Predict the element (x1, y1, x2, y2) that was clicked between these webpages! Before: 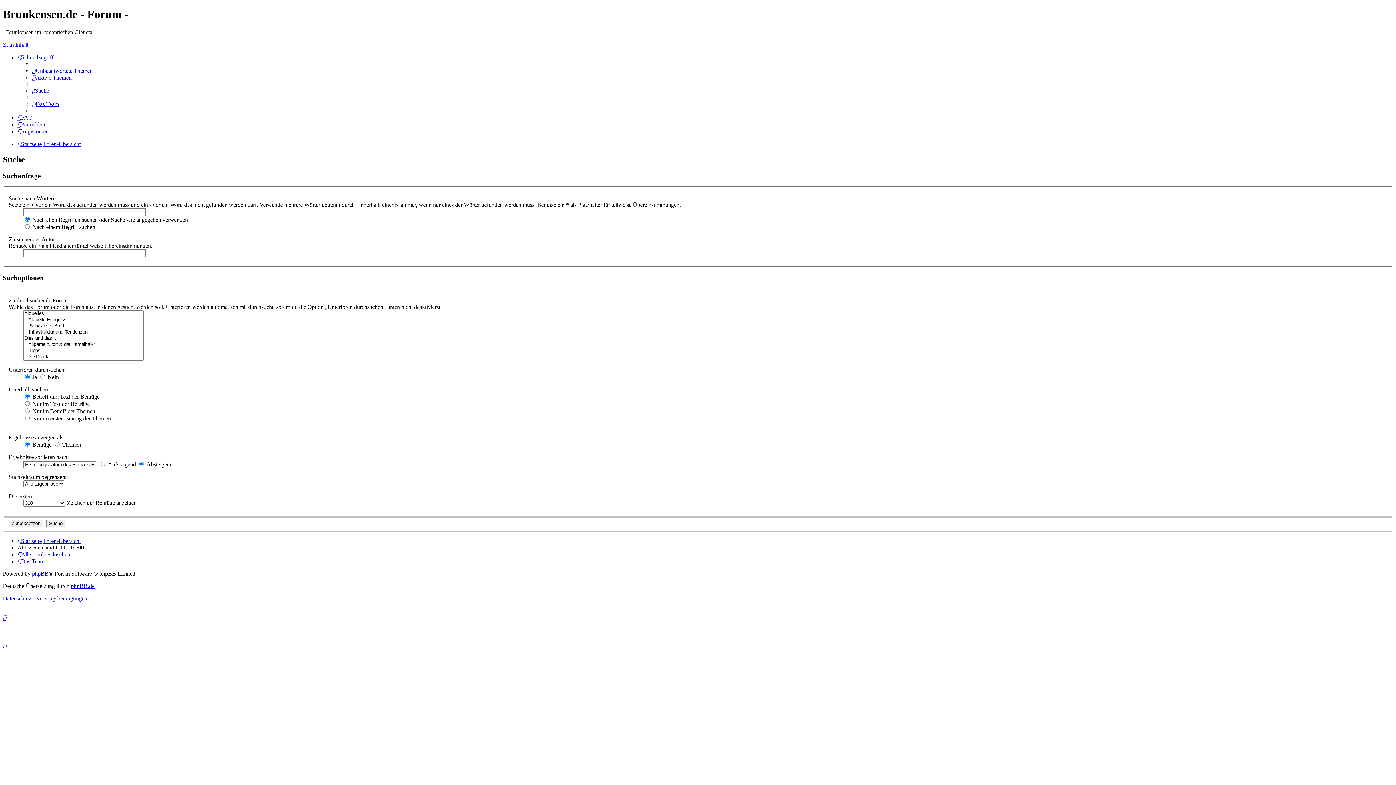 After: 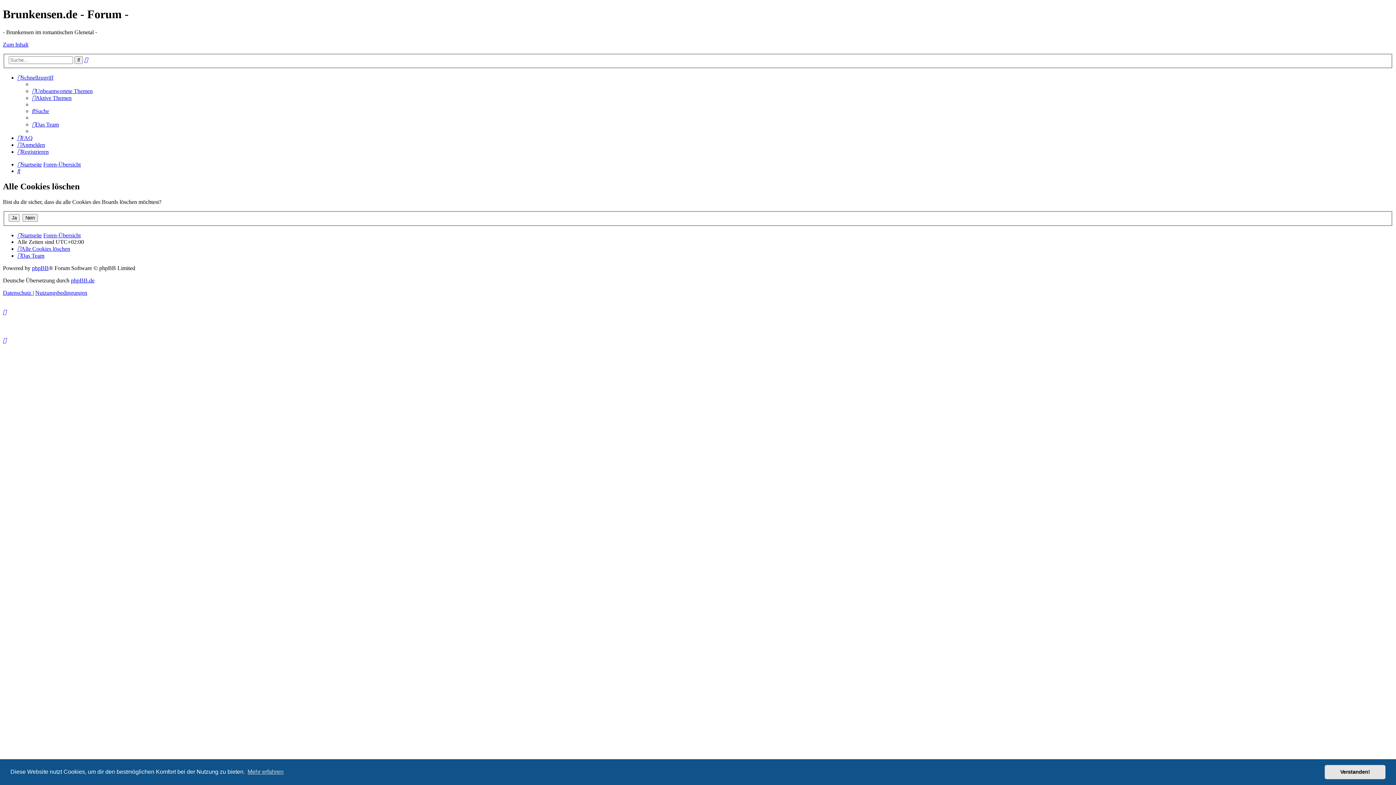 Action: bbox: (17, 551, 70, 557) label: Alle Cookies löschen